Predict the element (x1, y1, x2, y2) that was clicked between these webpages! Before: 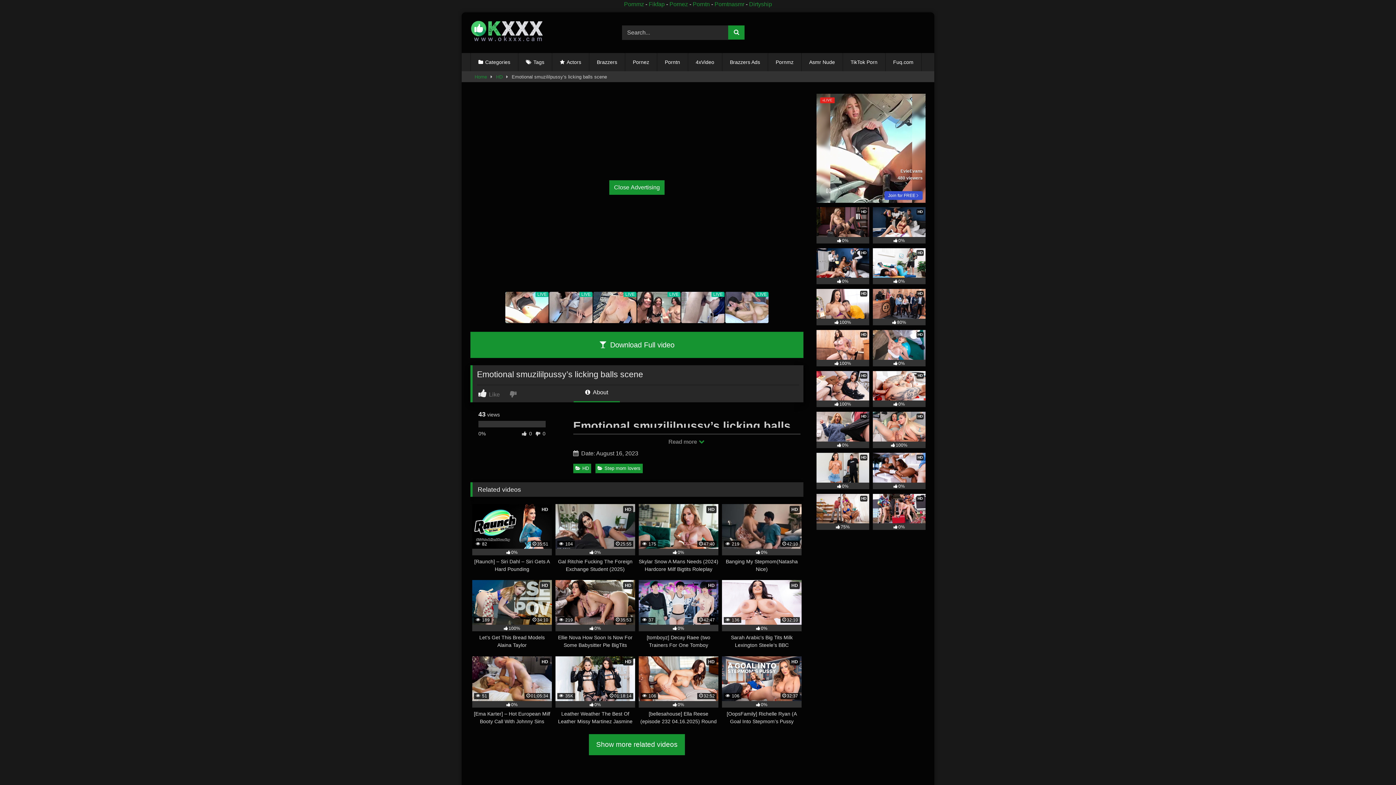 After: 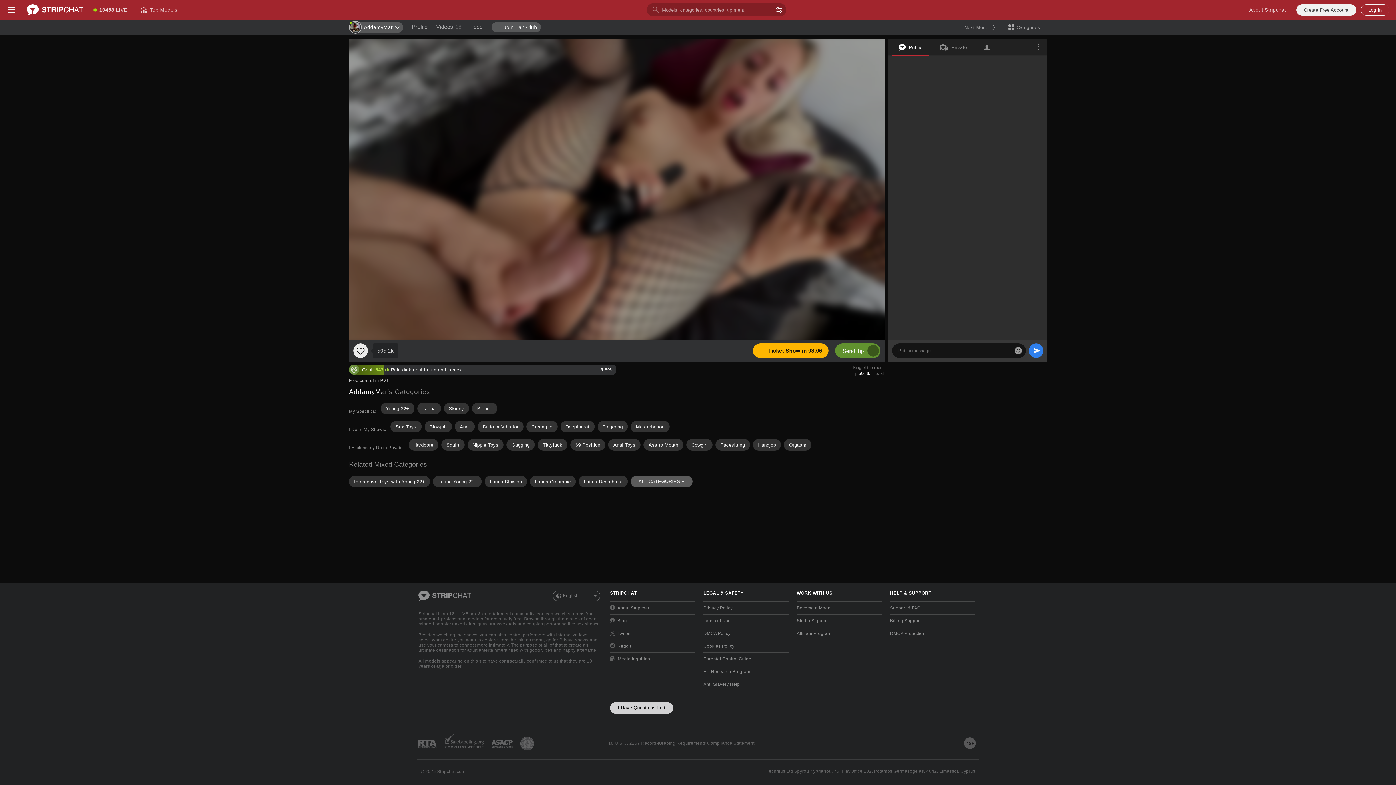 Action: label: Asmr Nude bbox: (801, 53, 842, 71)